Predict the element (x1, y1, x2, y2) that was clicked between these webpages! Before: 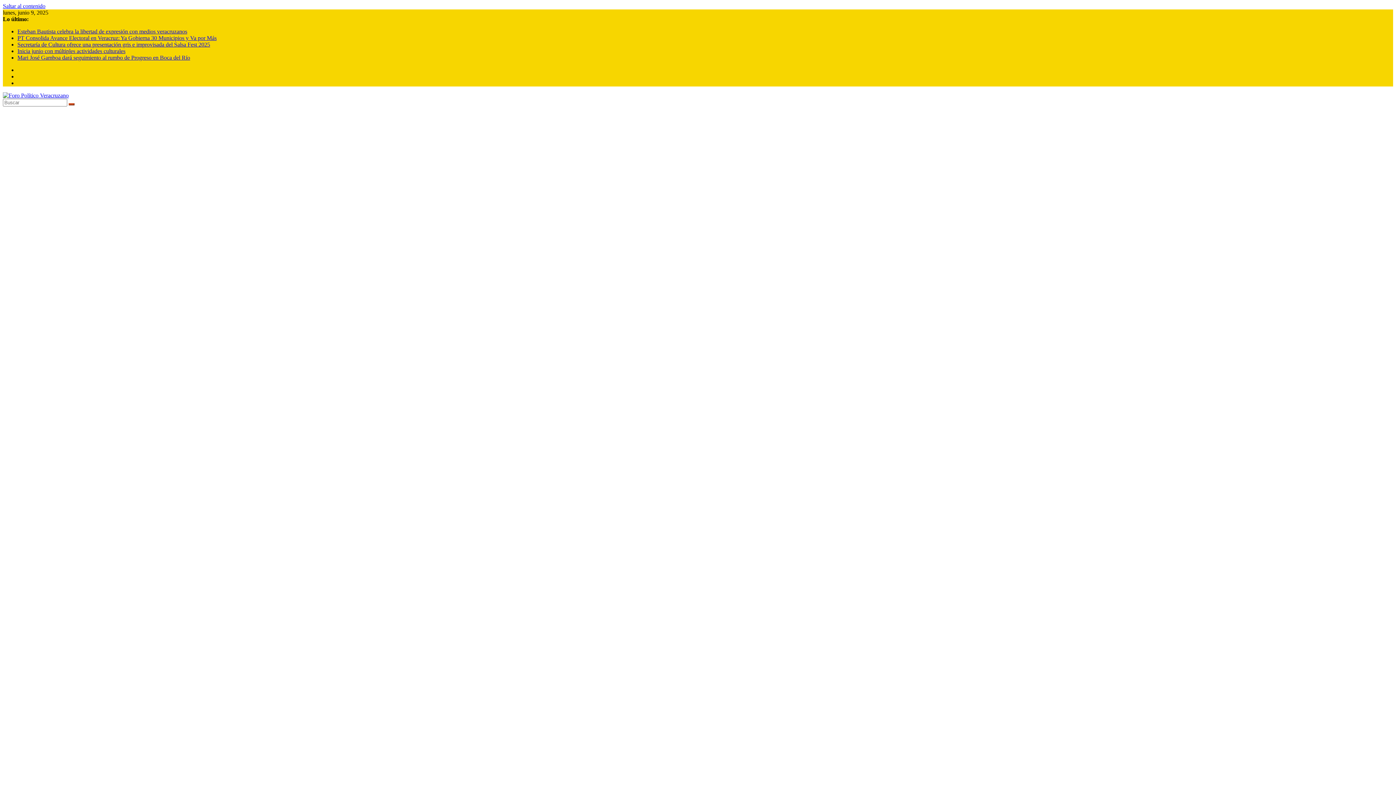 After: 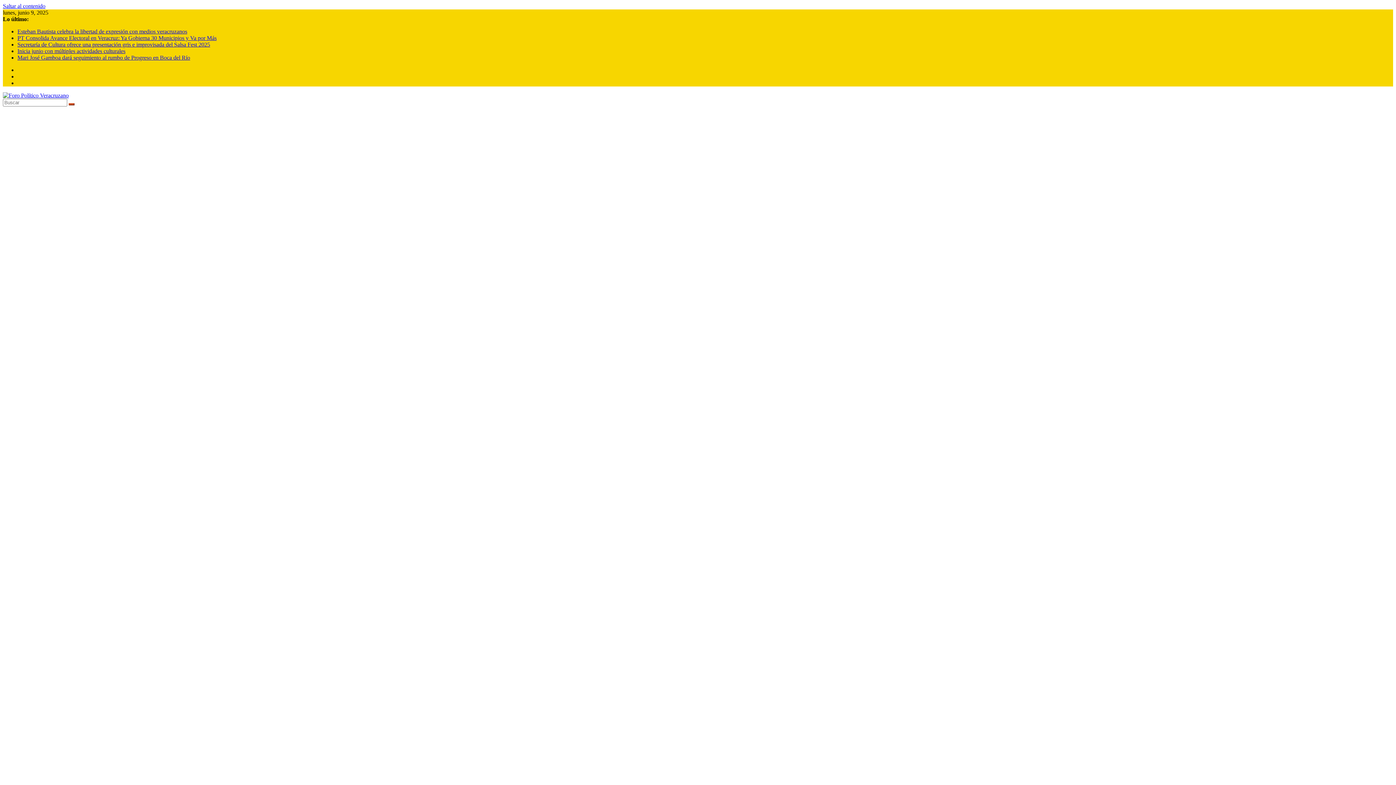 Action: bbox: (17, 28, 187, 34) label: Esteban Bautista celebra la libertad de expresión con medios veracruzanos